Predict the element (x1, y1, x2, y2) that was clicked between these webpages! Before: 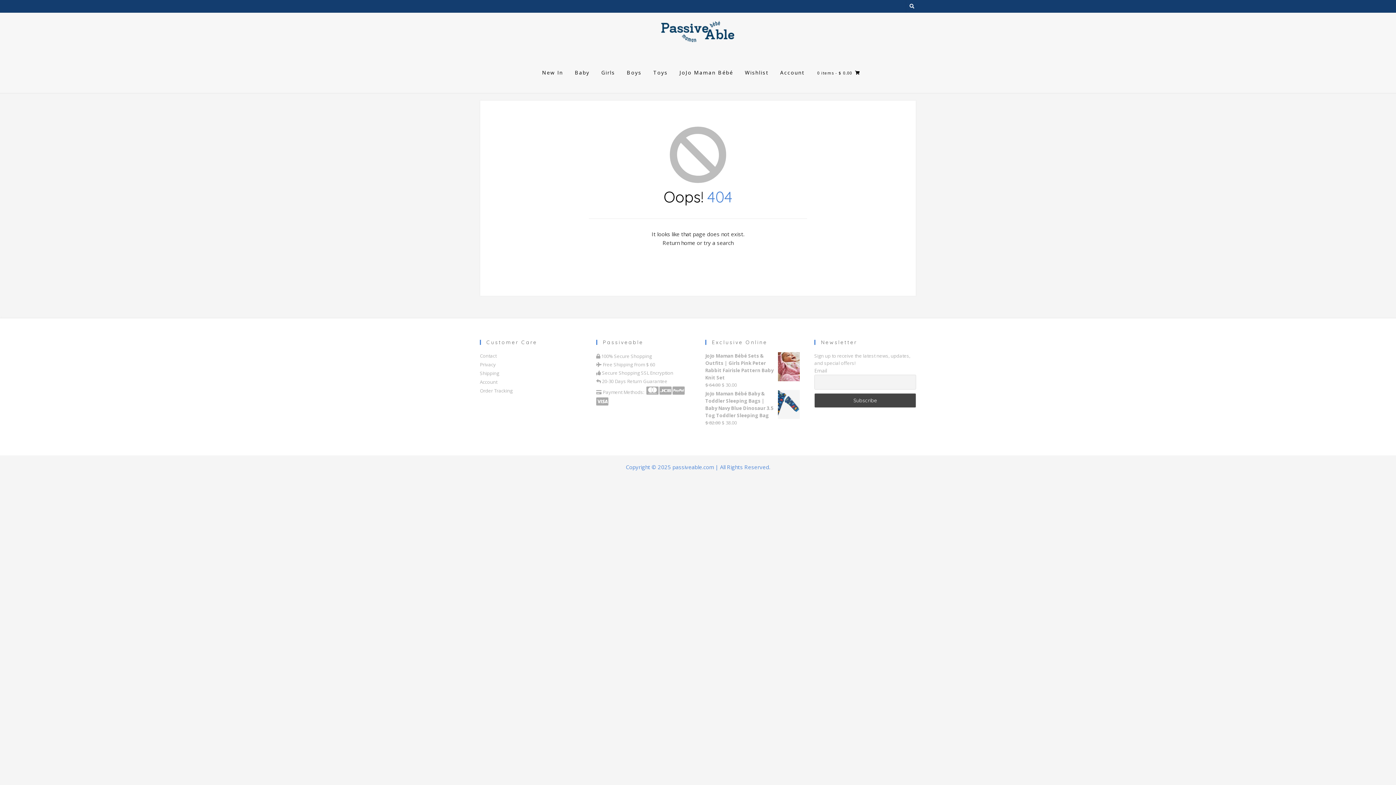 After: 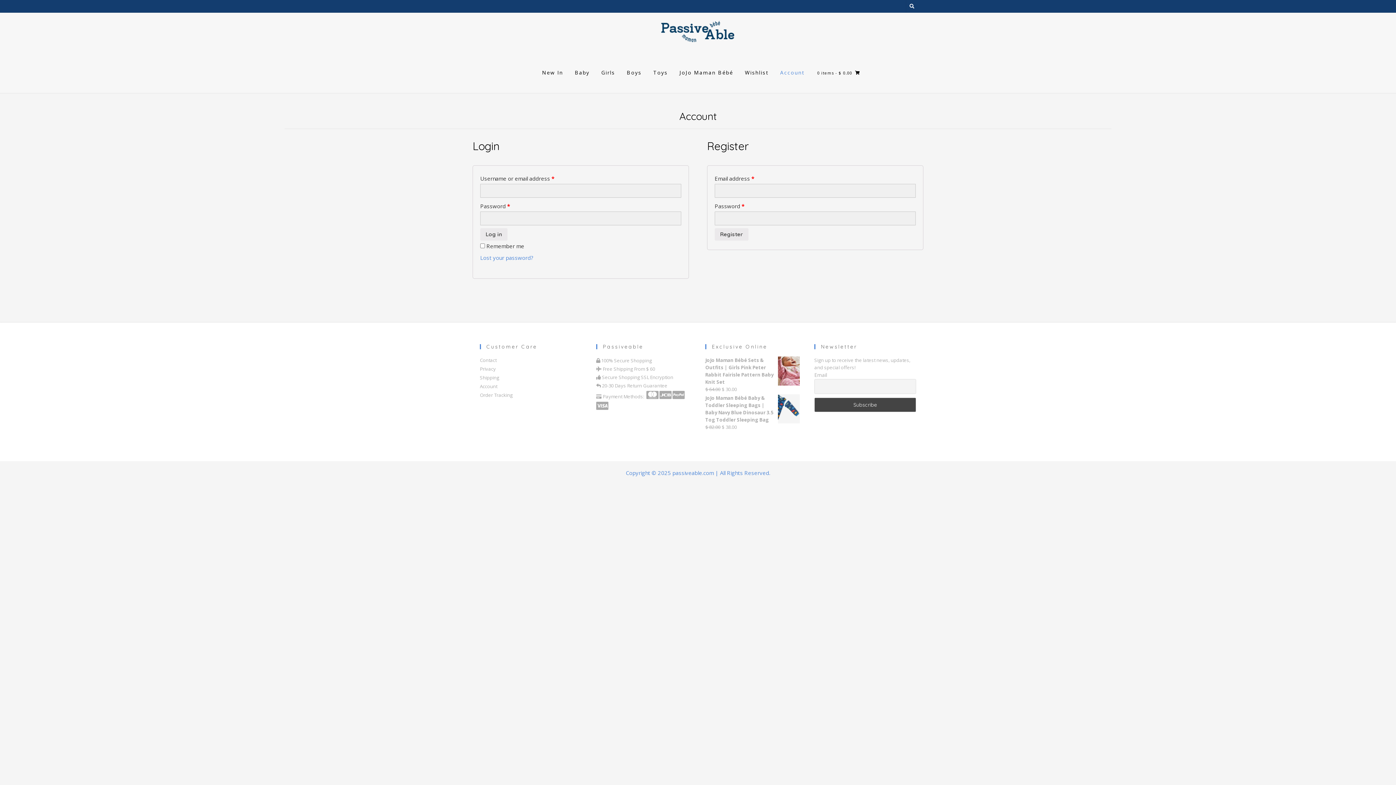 Action: label: Account bbox: (480, 378, 581, 385)